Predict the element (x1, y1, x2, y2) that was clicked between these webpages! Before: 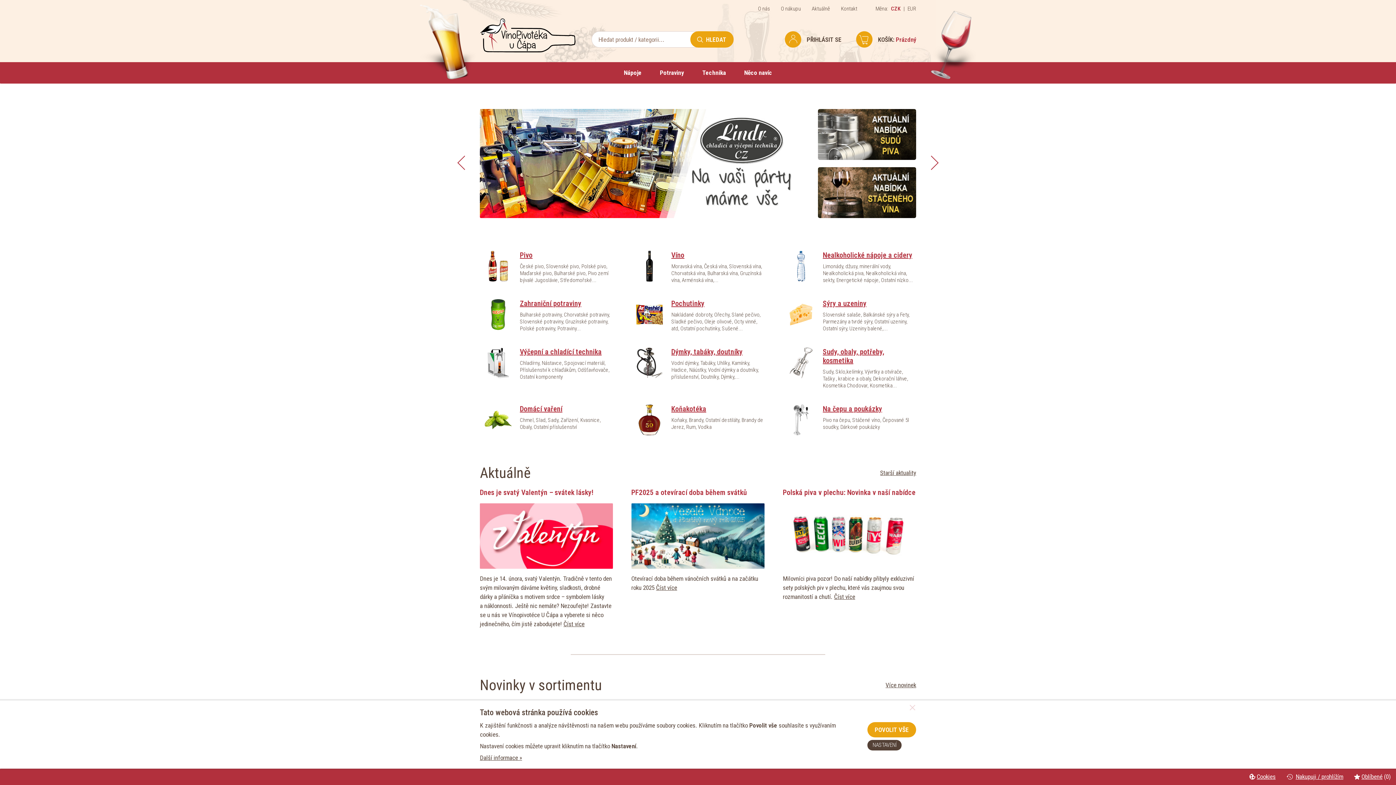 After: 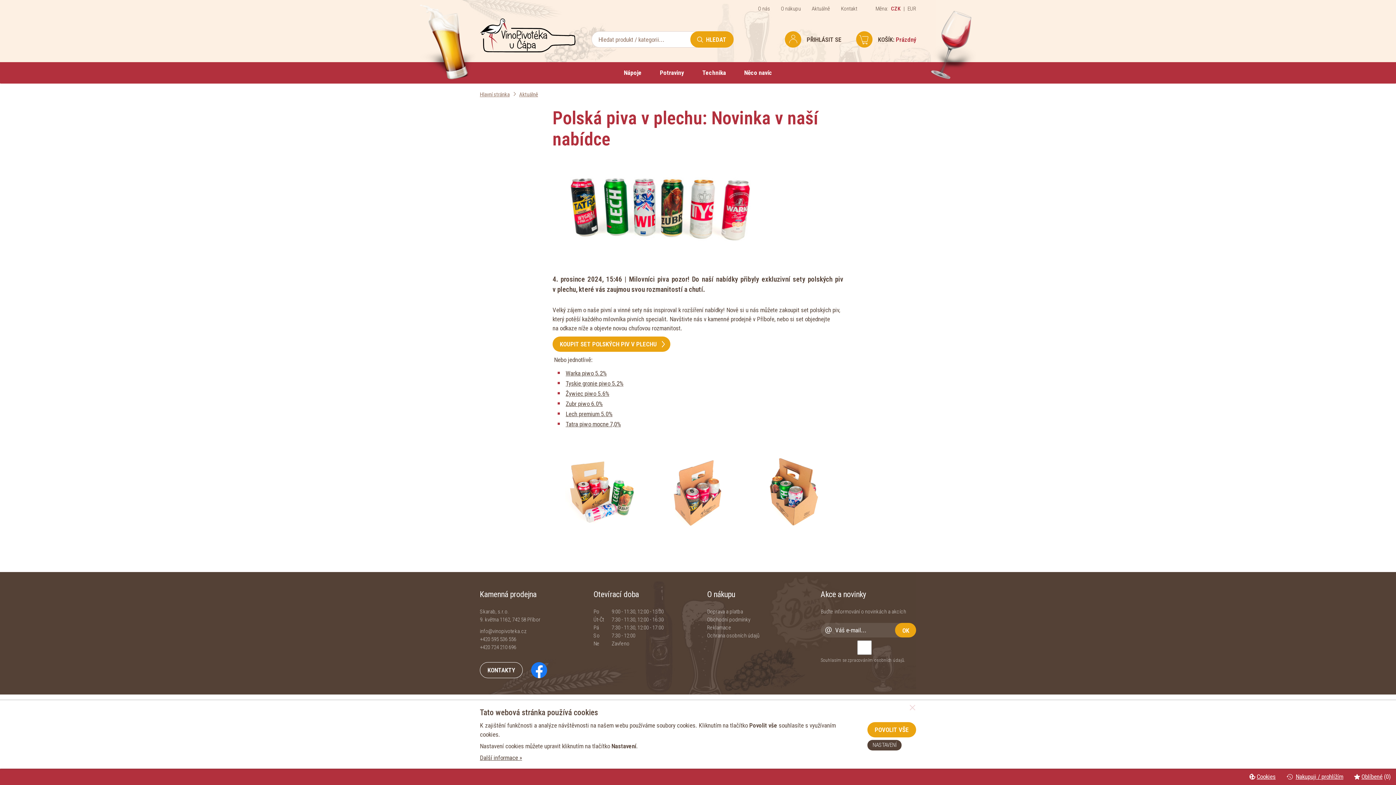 Action: bbox: (834, 593, 855, 600) label: Číst více